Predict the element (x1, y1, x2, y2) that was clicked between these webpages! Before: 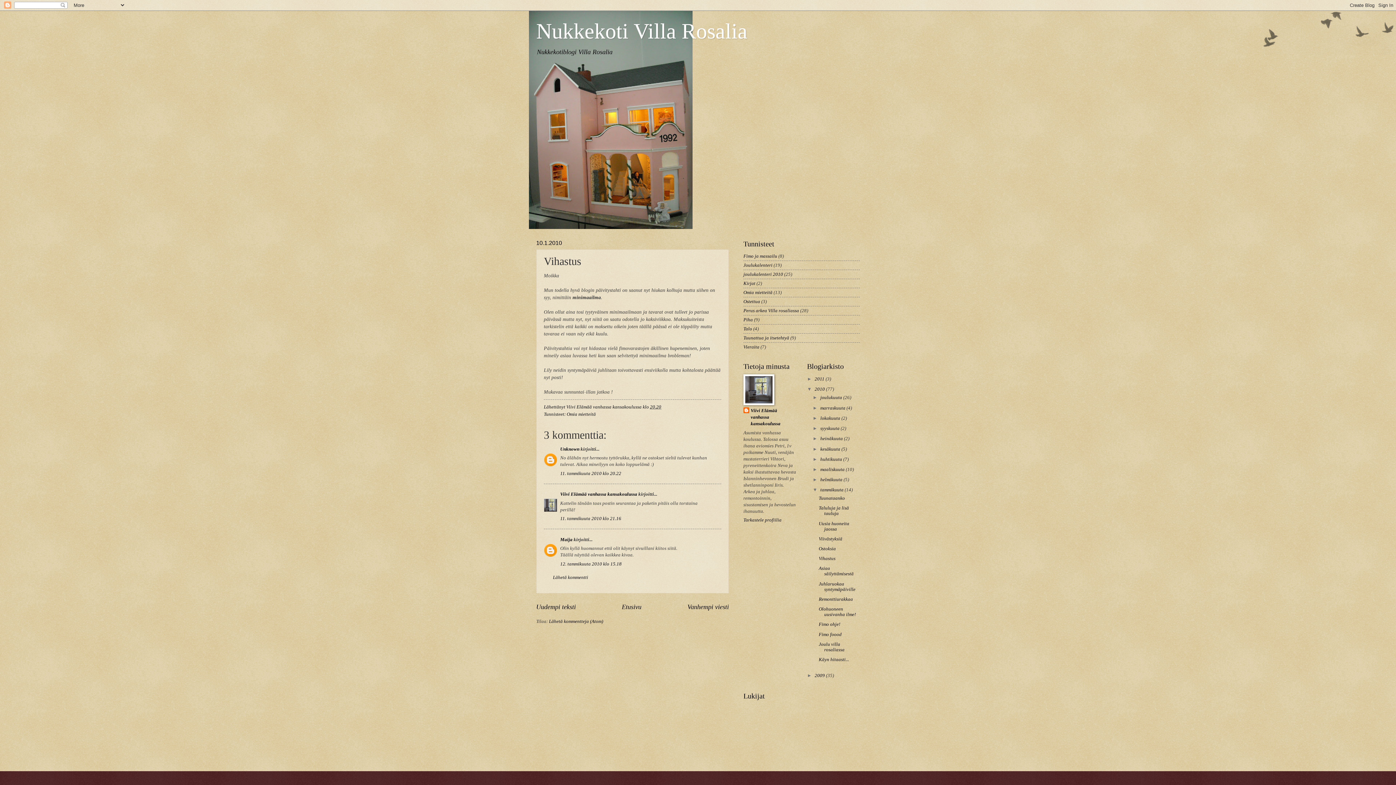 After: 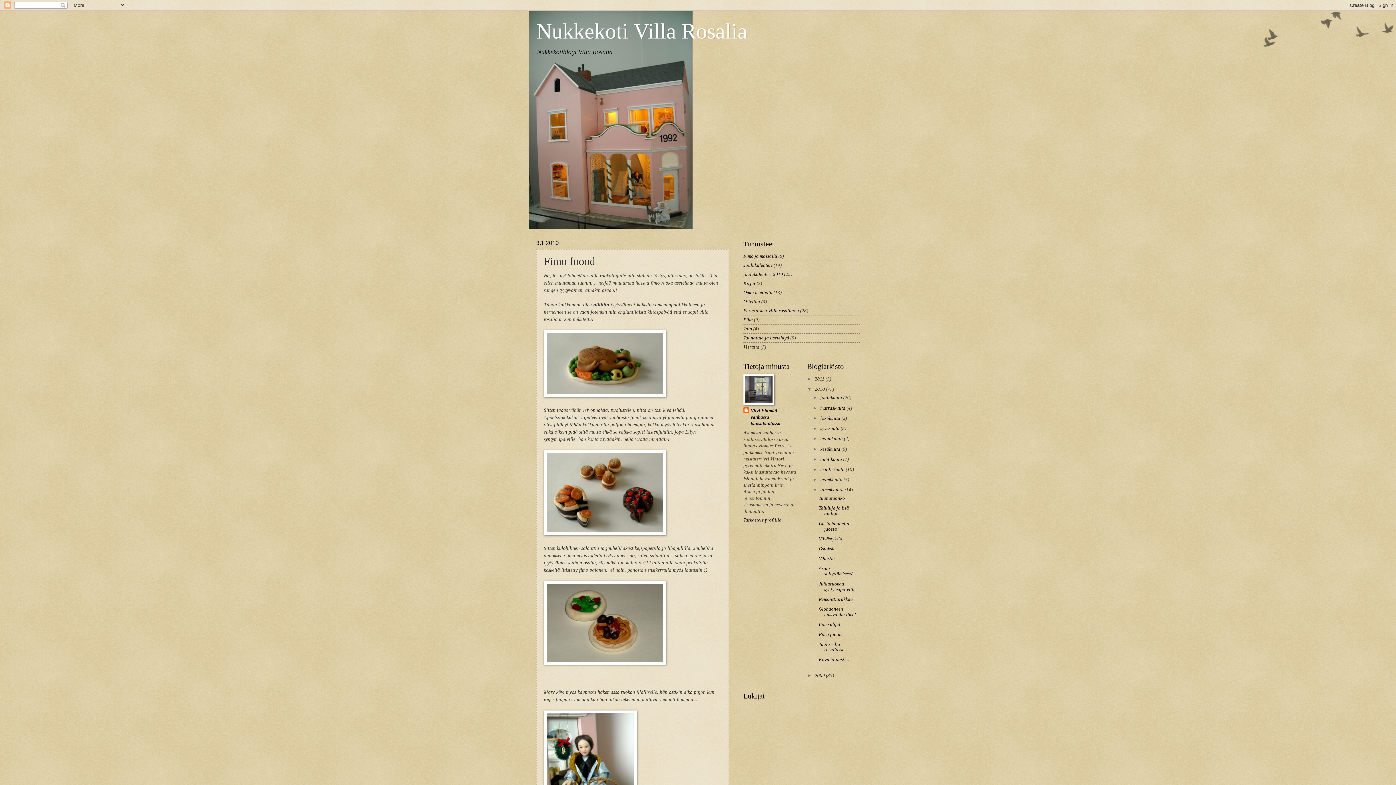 Action: label: Fimo foood bbox: (818, 632, 841, 637)